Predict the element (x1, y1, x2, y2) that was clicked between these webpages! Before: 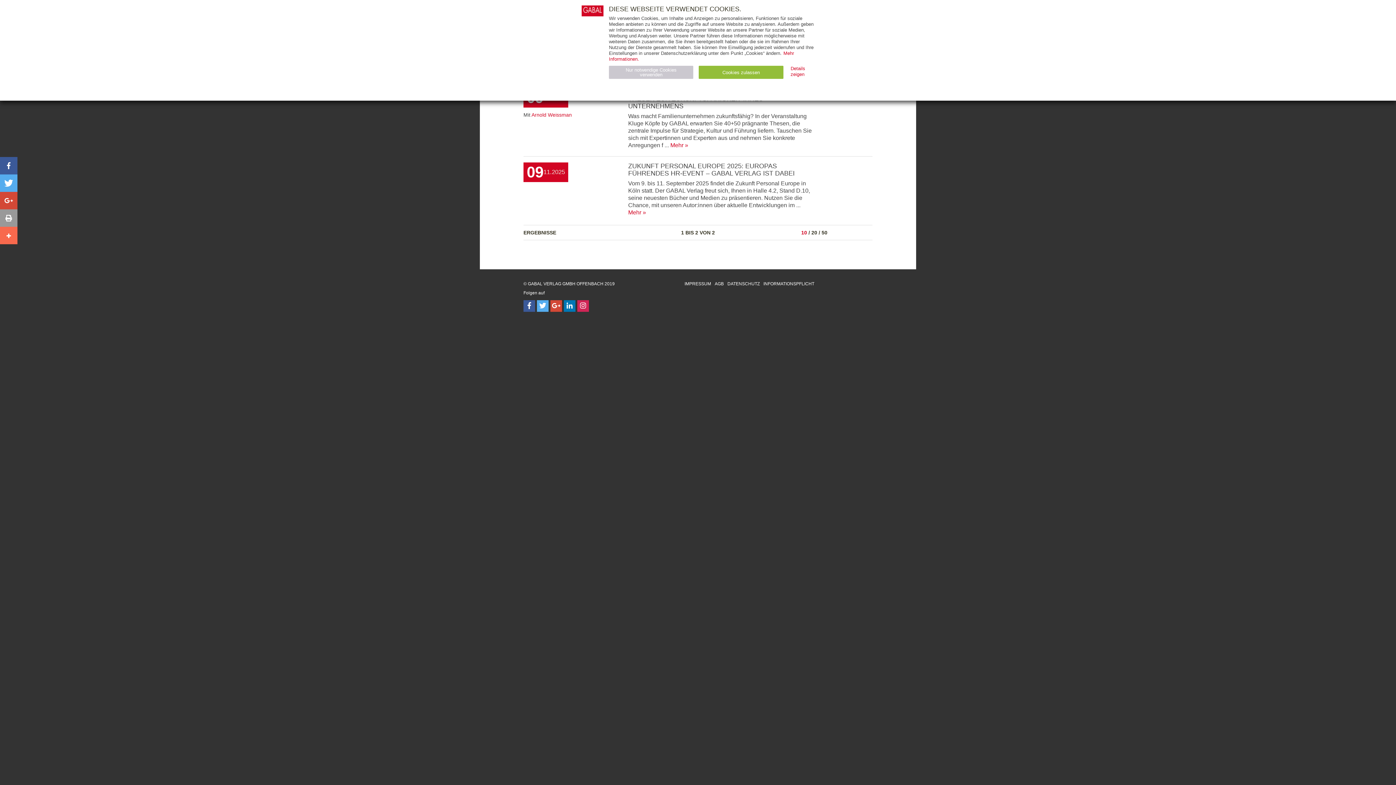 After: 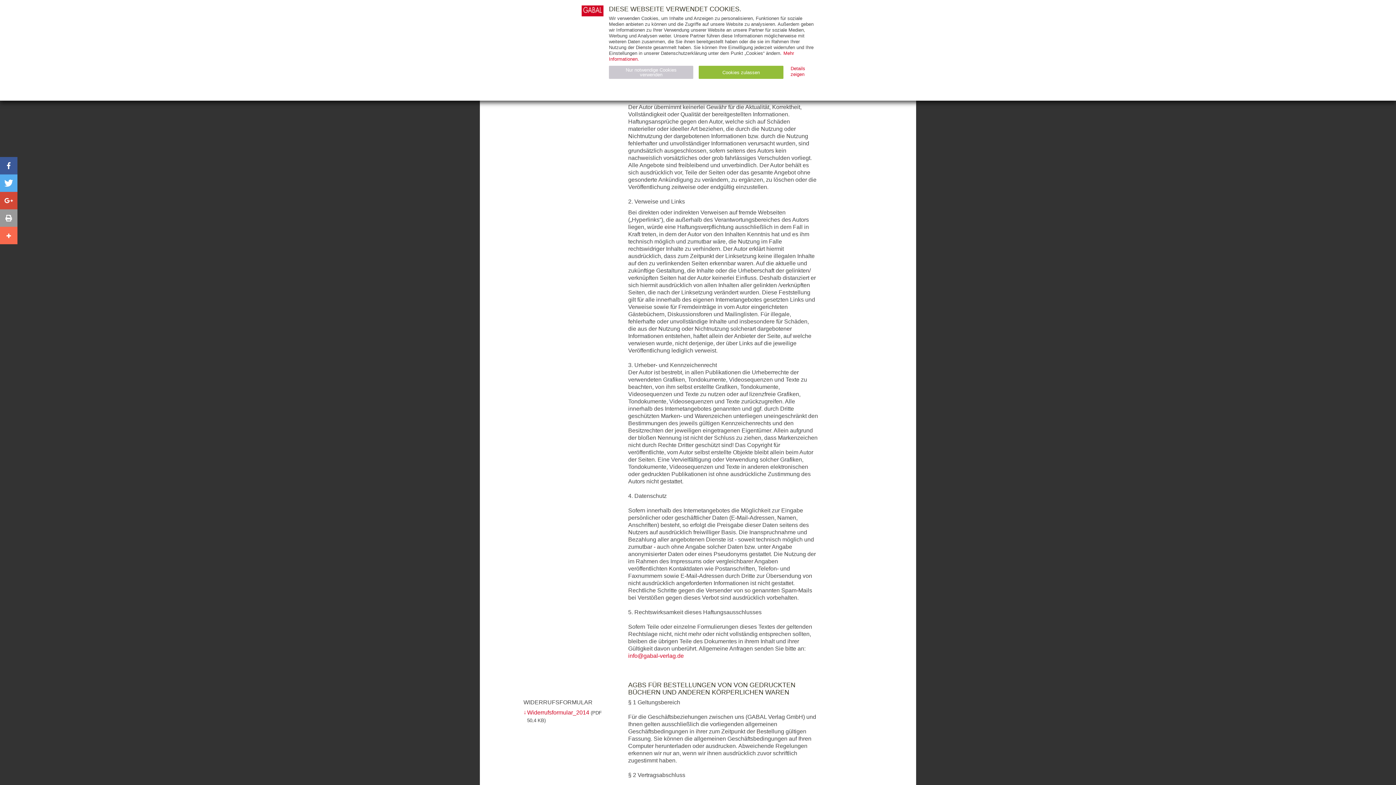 Action: bbox: (714, 281, 724, 286) label: AGB